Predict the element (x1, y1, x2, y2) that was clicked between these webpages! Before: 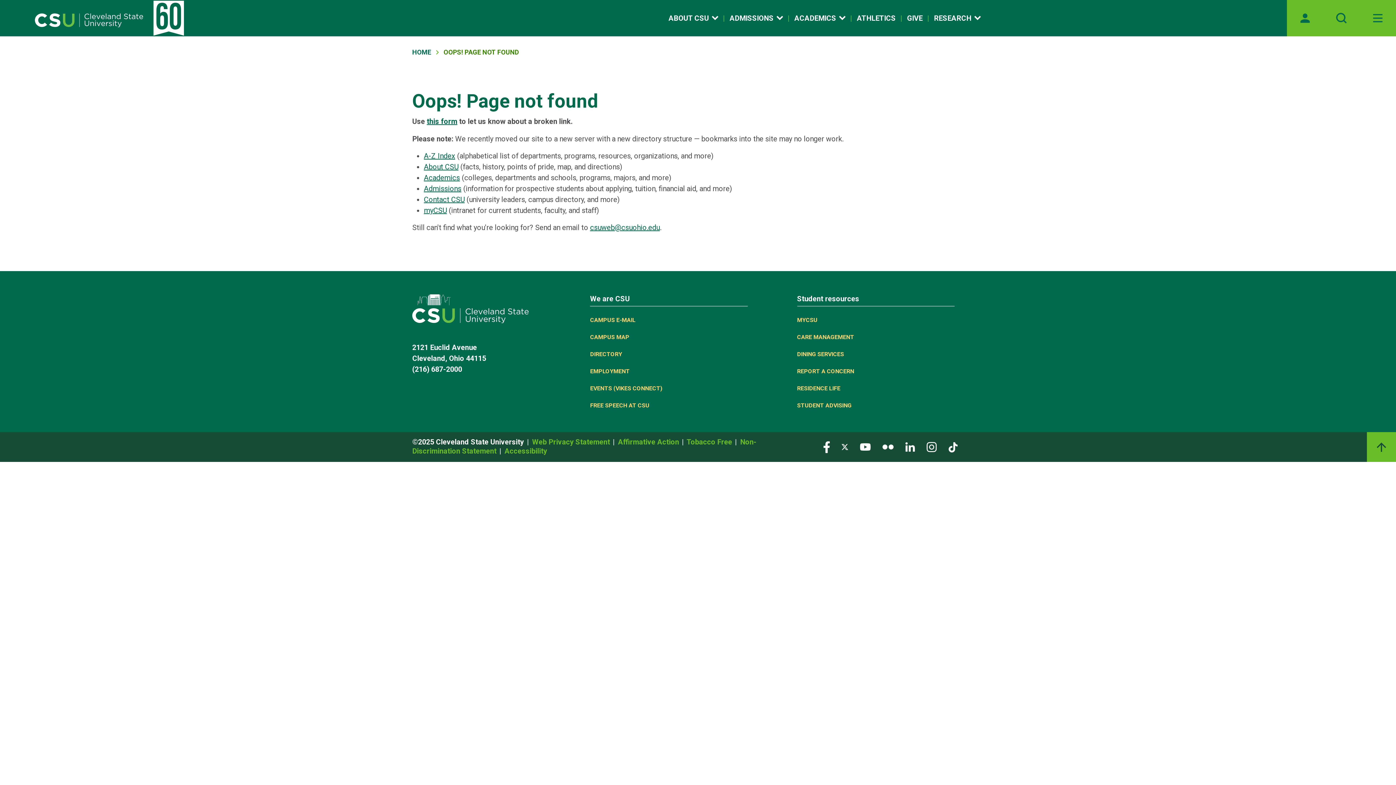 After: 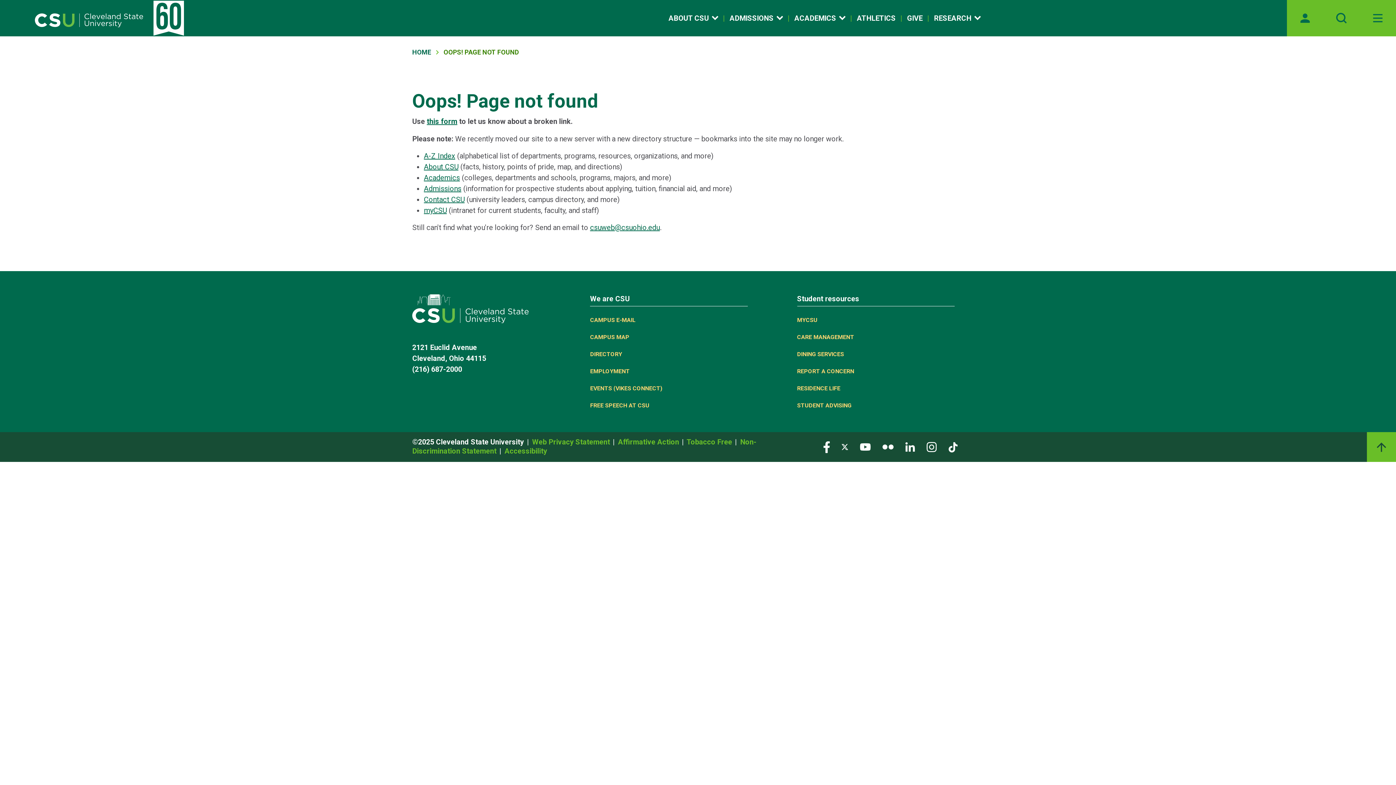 Action: bbox: (882, 443, 893, 450) label: Visit our Flickr page